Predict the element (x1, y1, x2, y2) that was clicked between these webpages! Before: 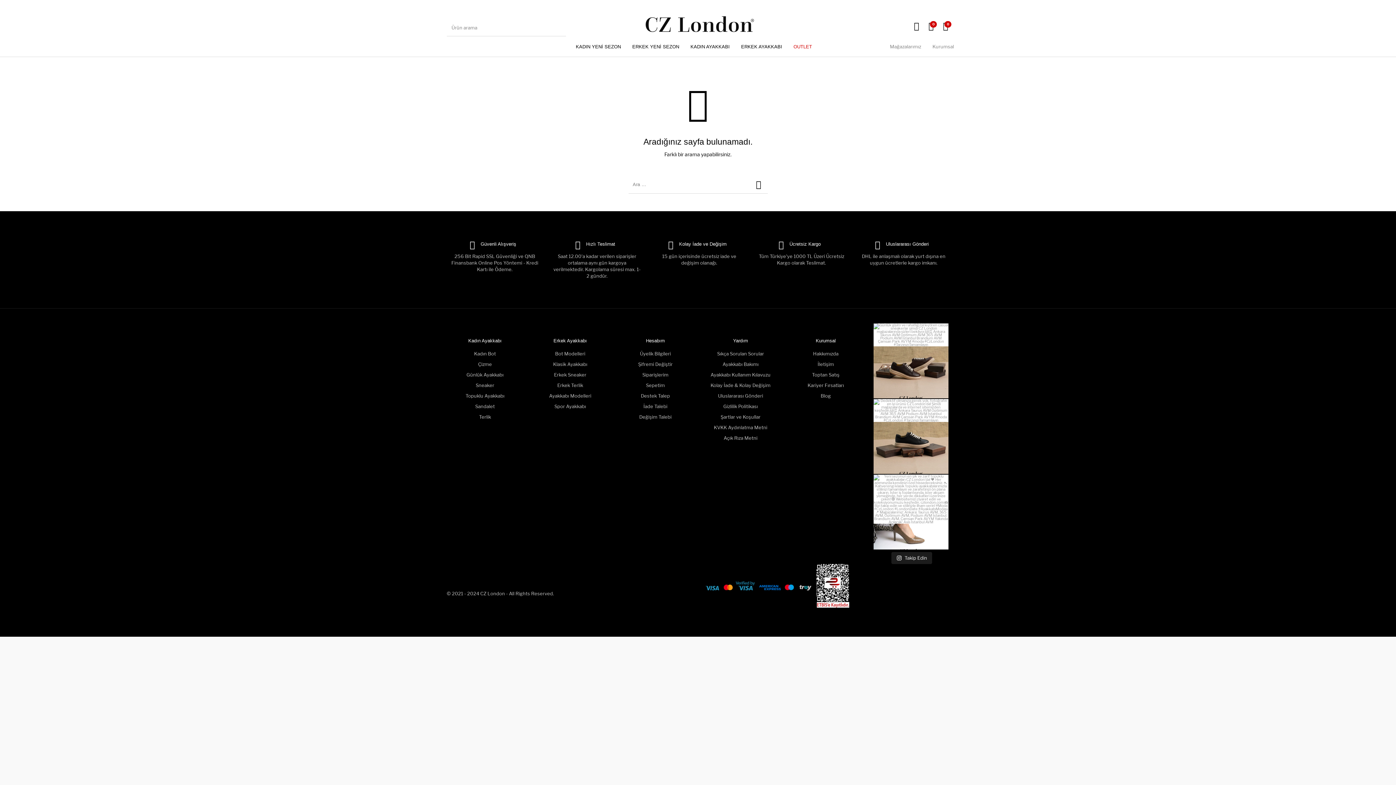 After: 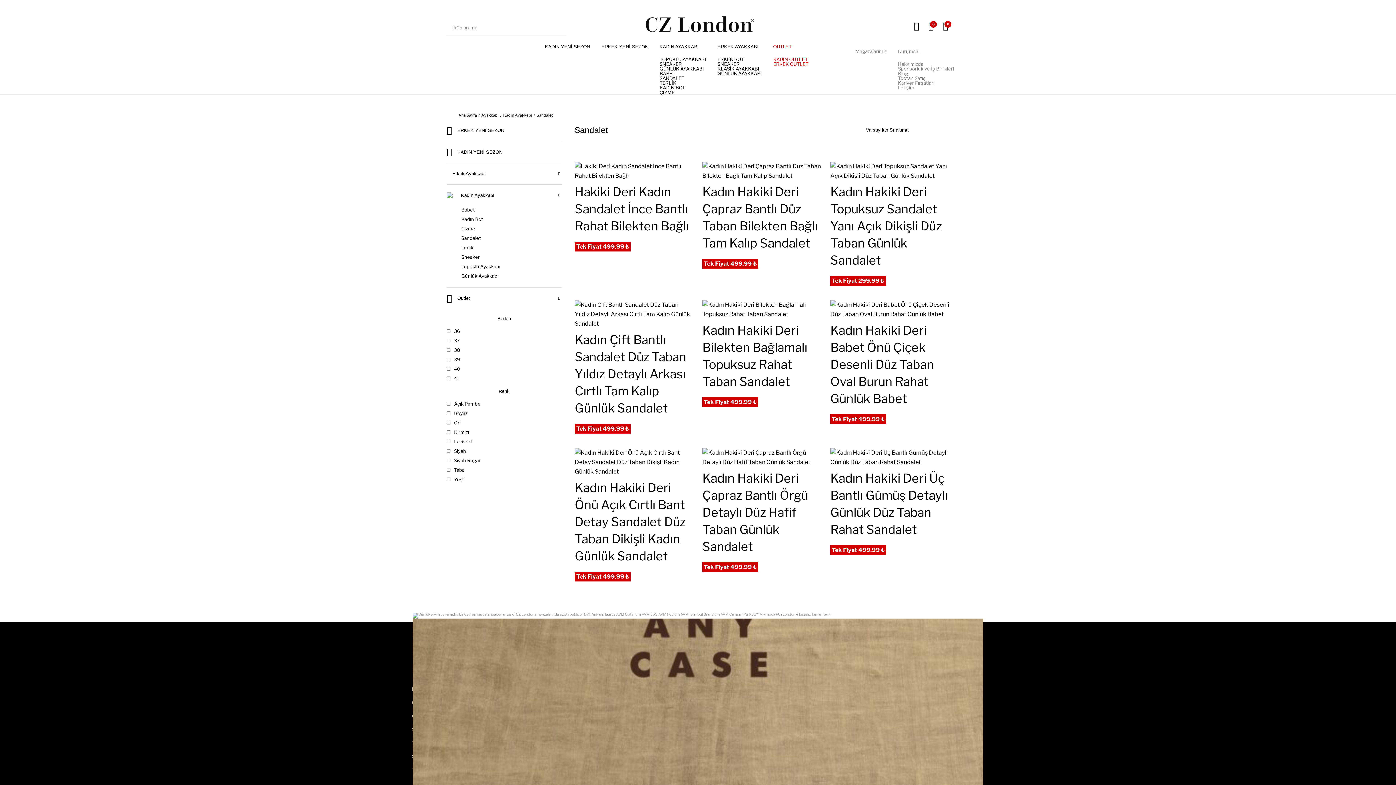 Action: bbox: (475, 403, 494, 409) label: Sandalet